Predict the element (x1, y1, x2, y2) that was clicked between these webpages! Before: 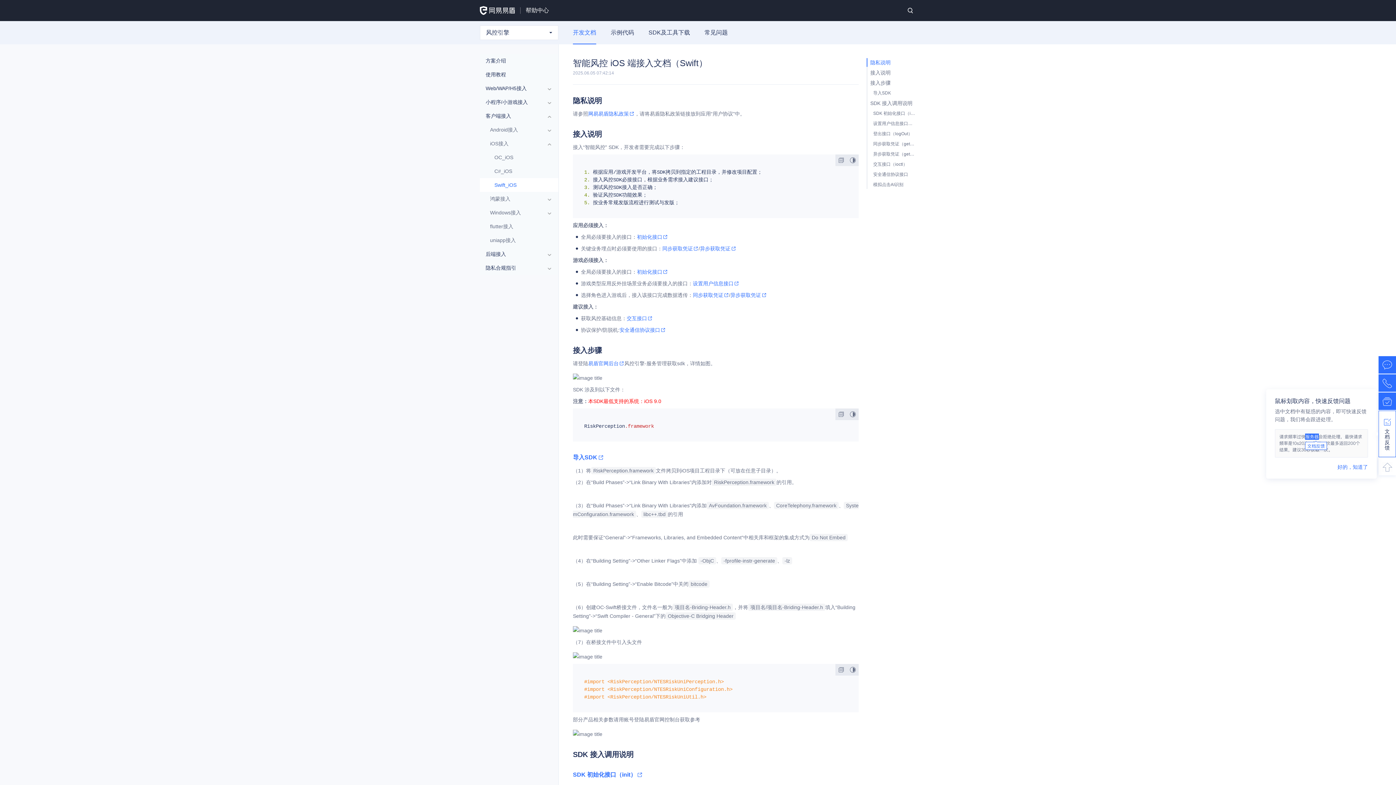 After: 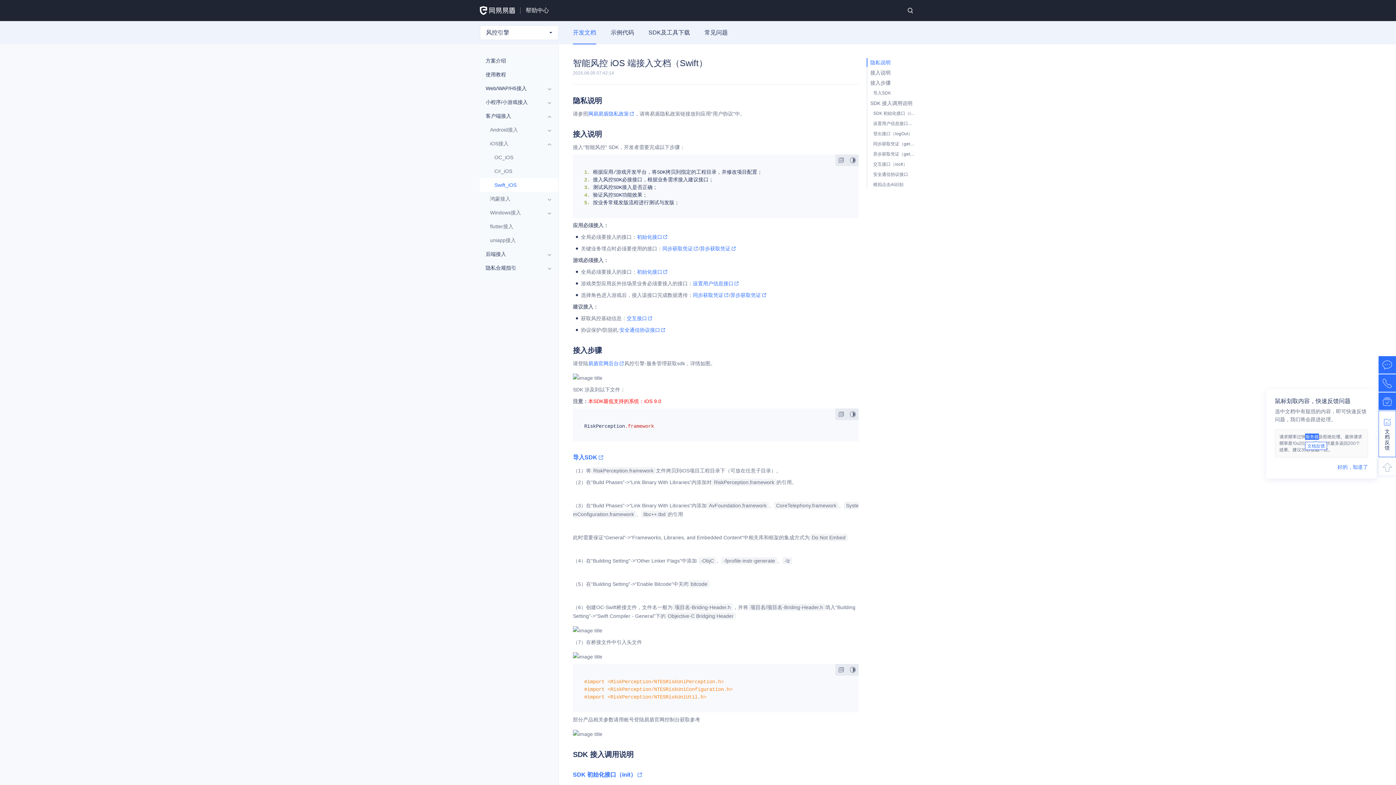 Action: bbox: (1378, 458, 1396, 475)